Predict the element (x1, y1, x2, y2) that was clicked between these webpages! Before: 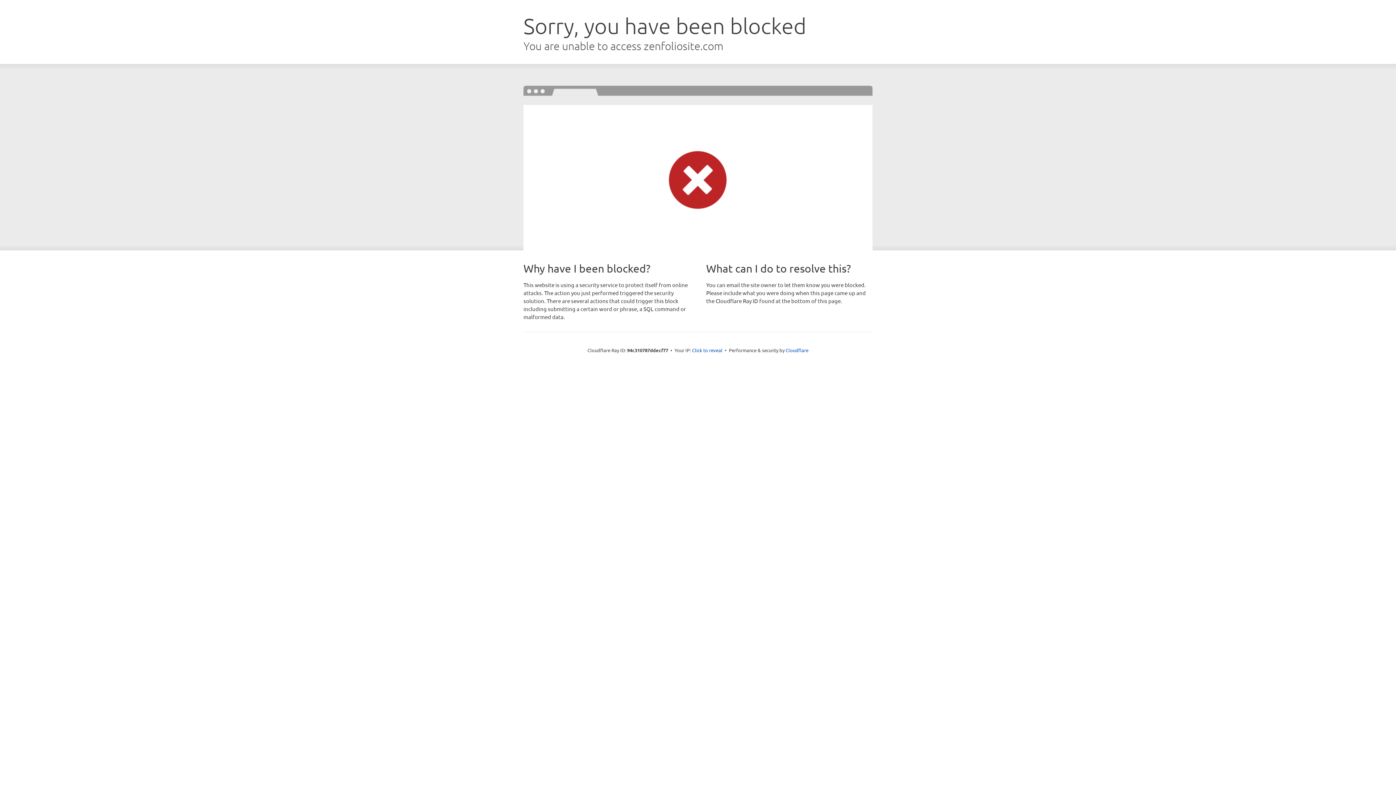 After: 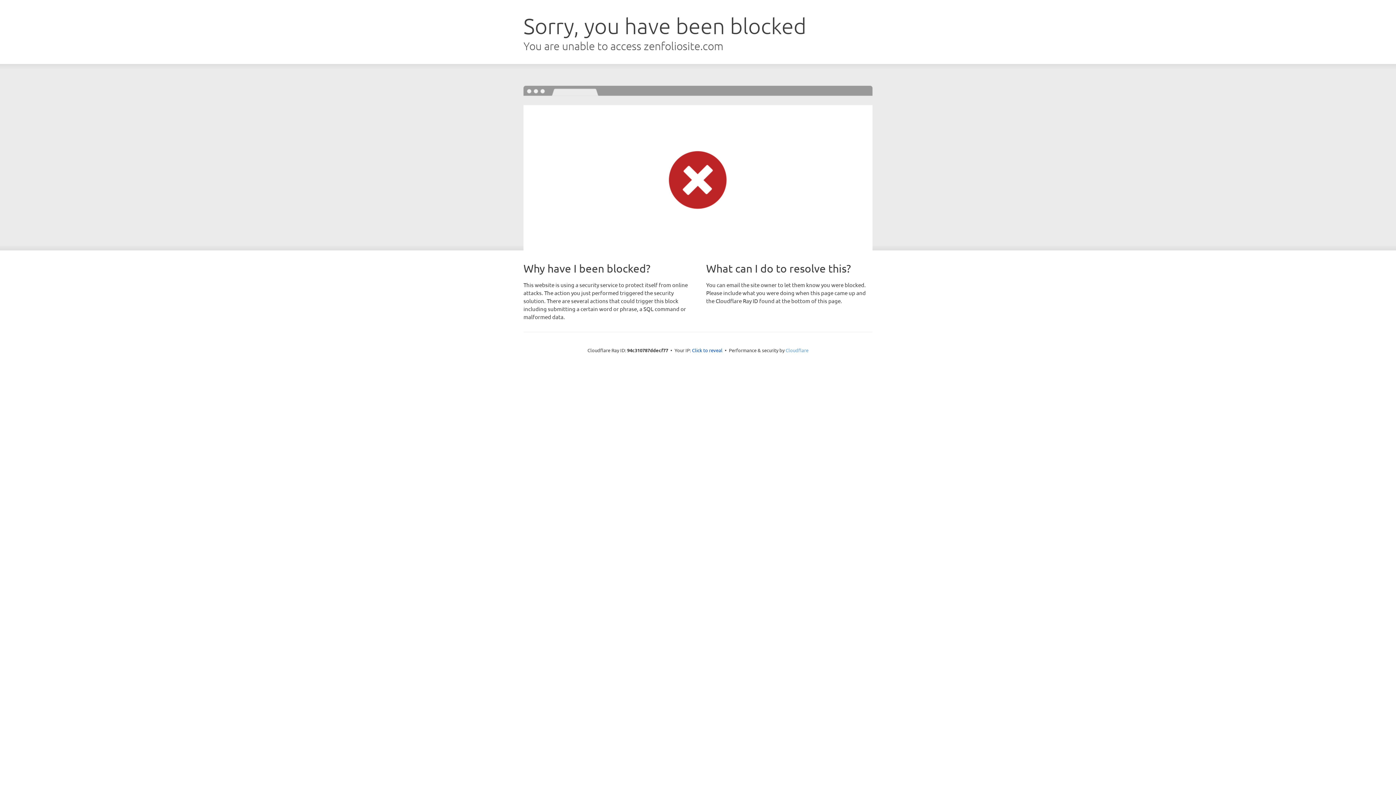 Action: bbox: (785, 347, 808, 353) label: Cloudflare